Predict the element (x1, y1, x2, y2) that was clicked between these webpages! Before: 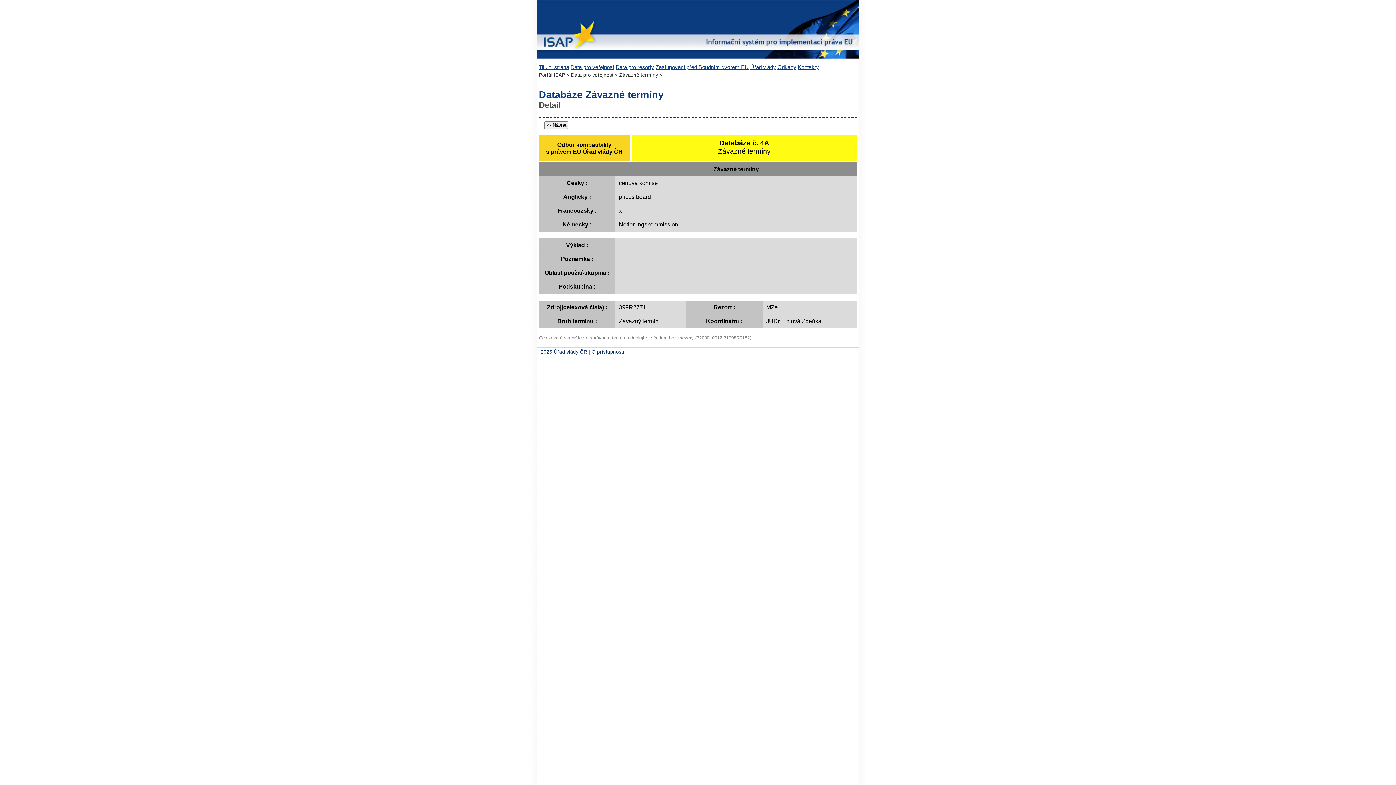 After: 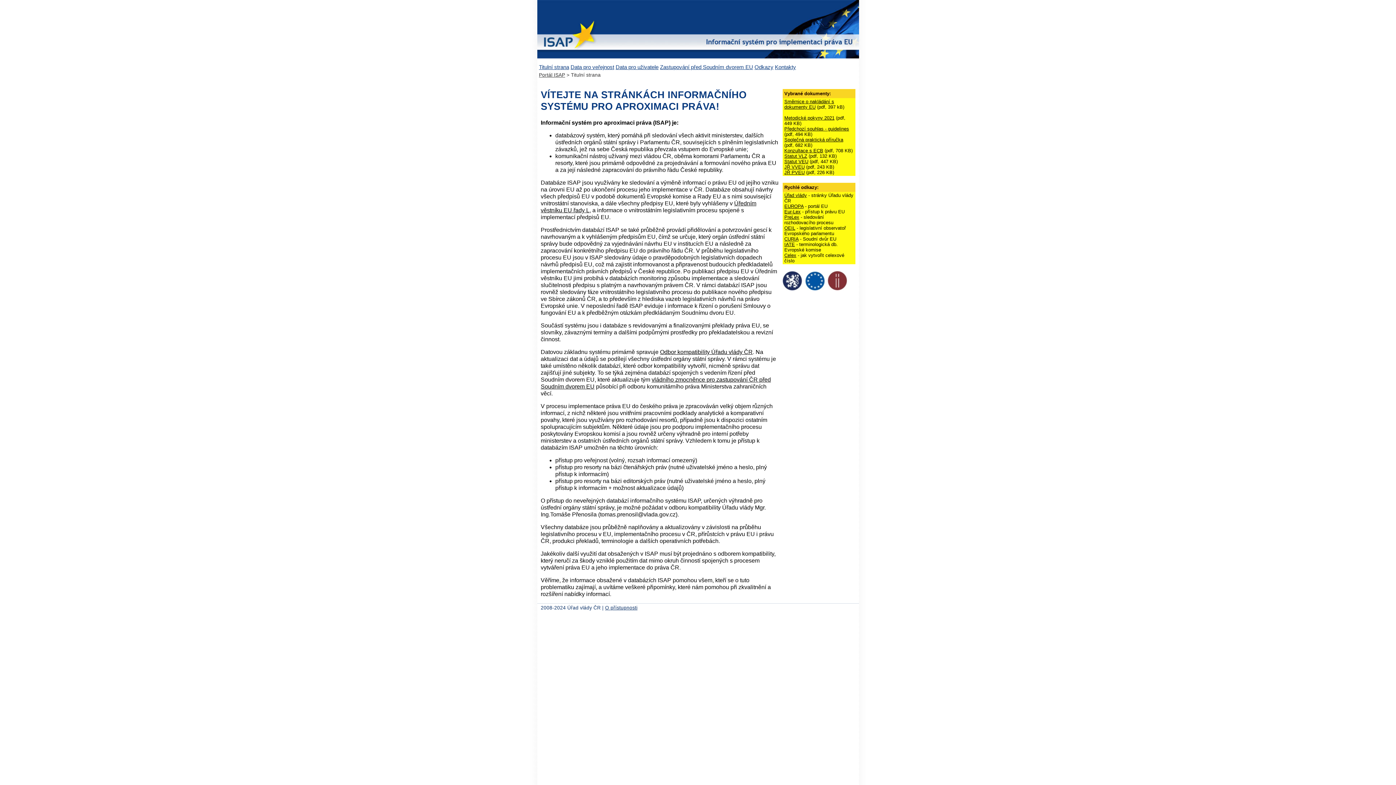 Action: label: Portál ISAP bbox: (539, 72, 565, 77)